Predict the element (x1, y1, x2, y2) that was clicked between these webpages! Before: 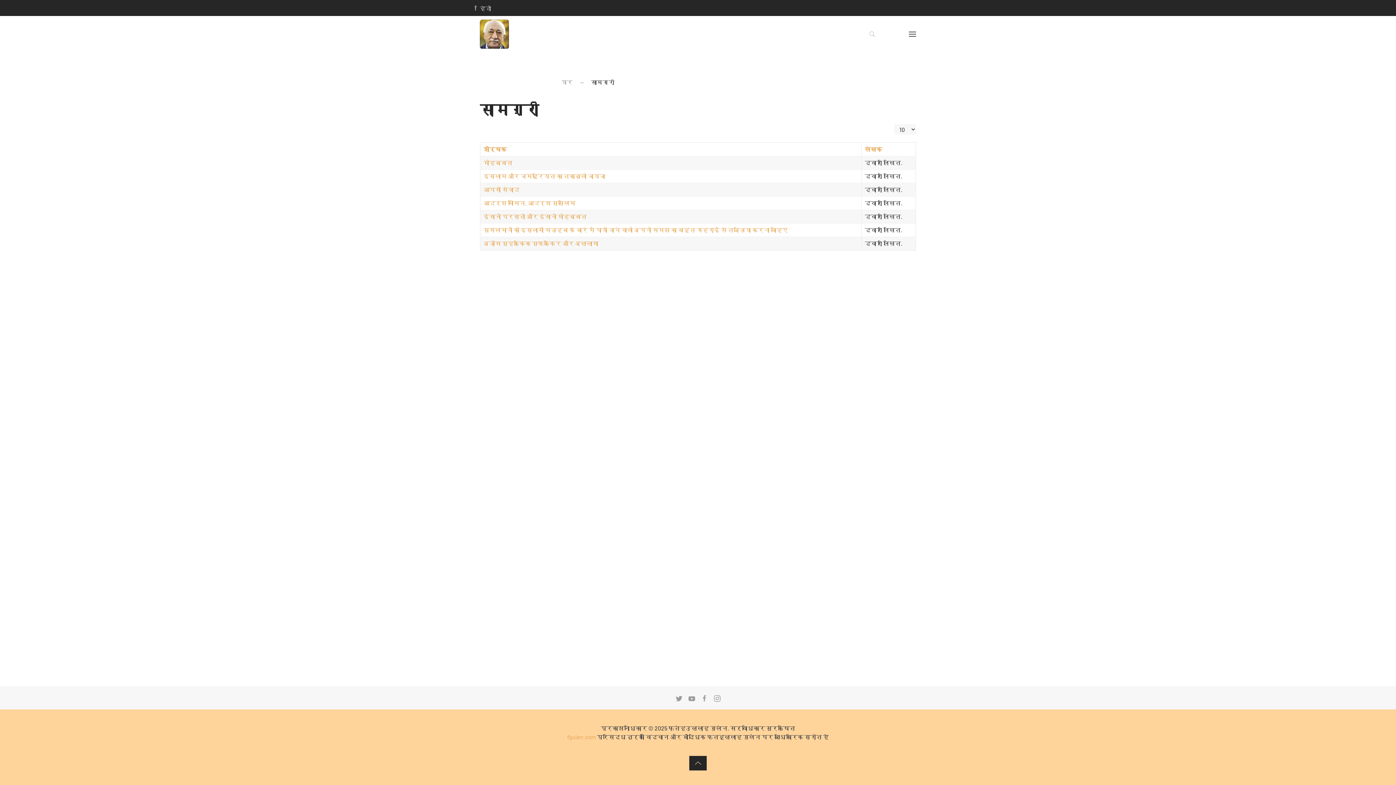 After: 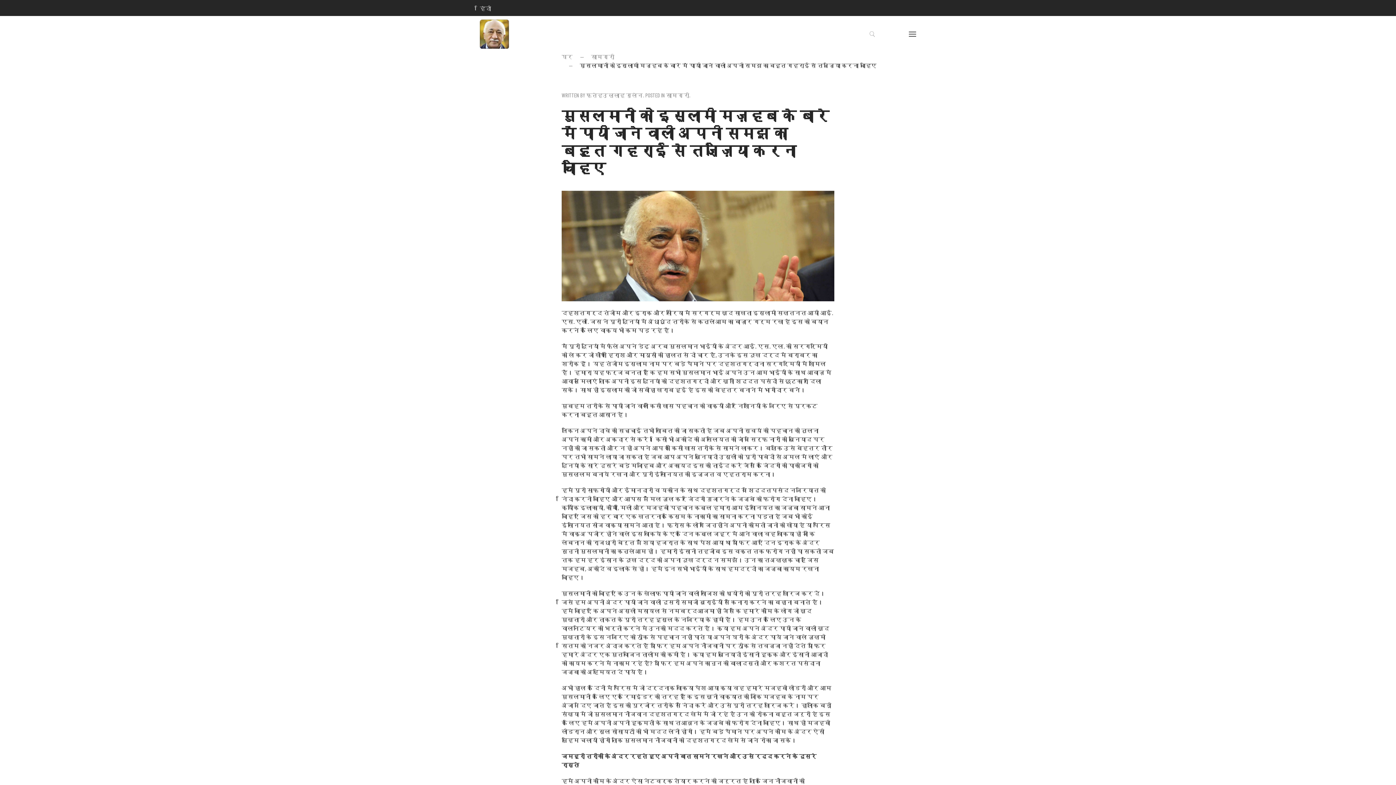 Action: label: मुसलमानों को इस्लामी मज़हब के बारे में पायी जाने वाली अपनी समझ का बहुत गहराई से तज्ज़िया करना चाहिए bbox: (483, 226, 788, 233)